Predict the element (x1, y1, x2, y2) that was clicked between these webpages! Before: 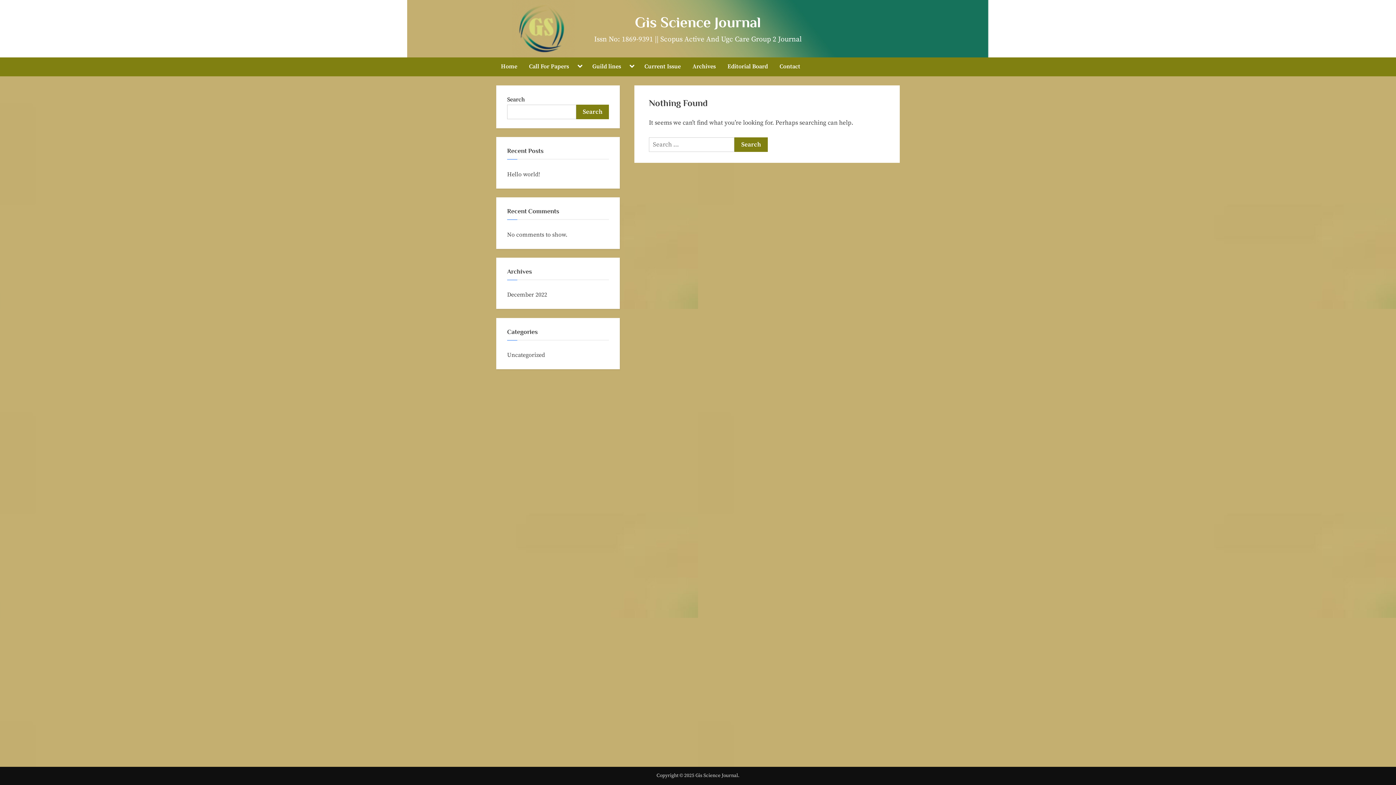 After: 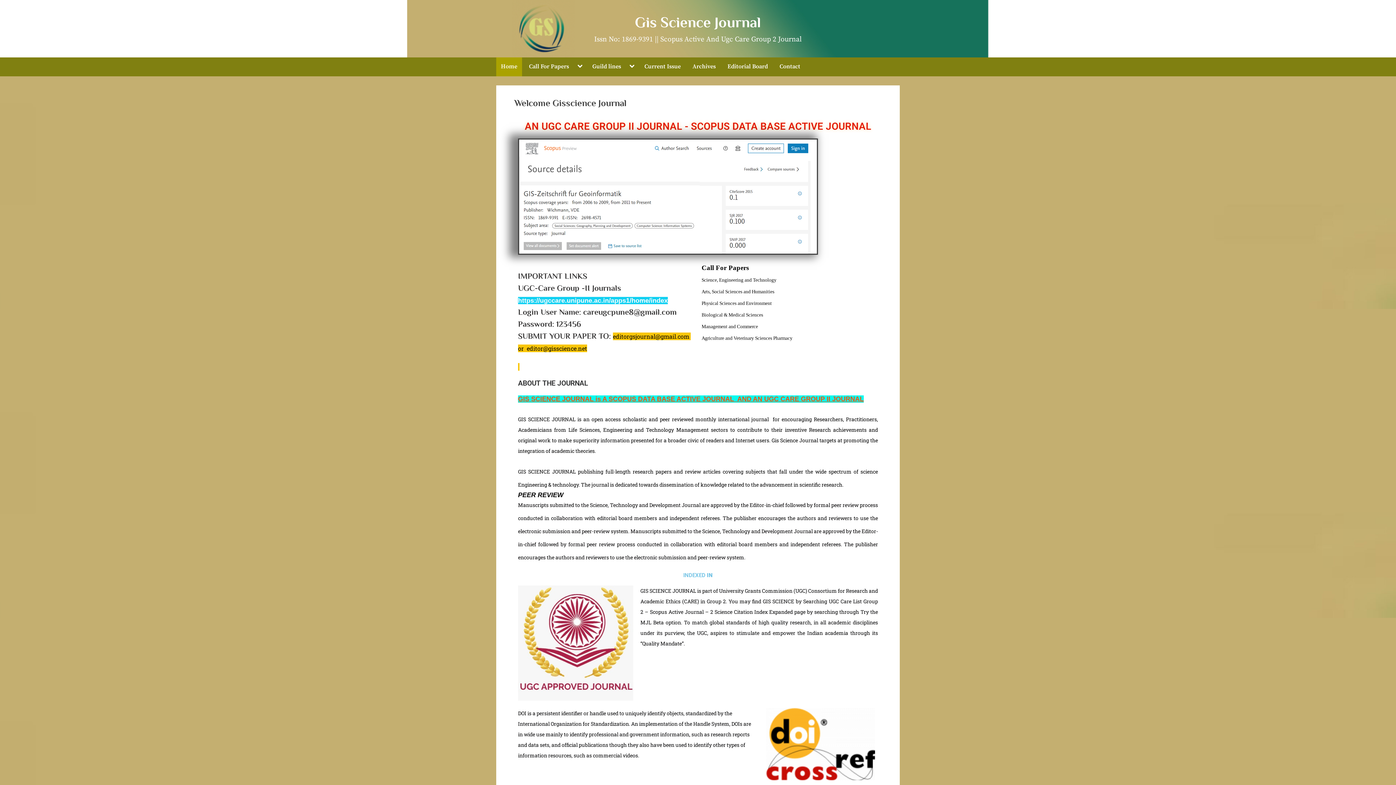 Action: bbox: (496, 57, 522, 76) label: Home